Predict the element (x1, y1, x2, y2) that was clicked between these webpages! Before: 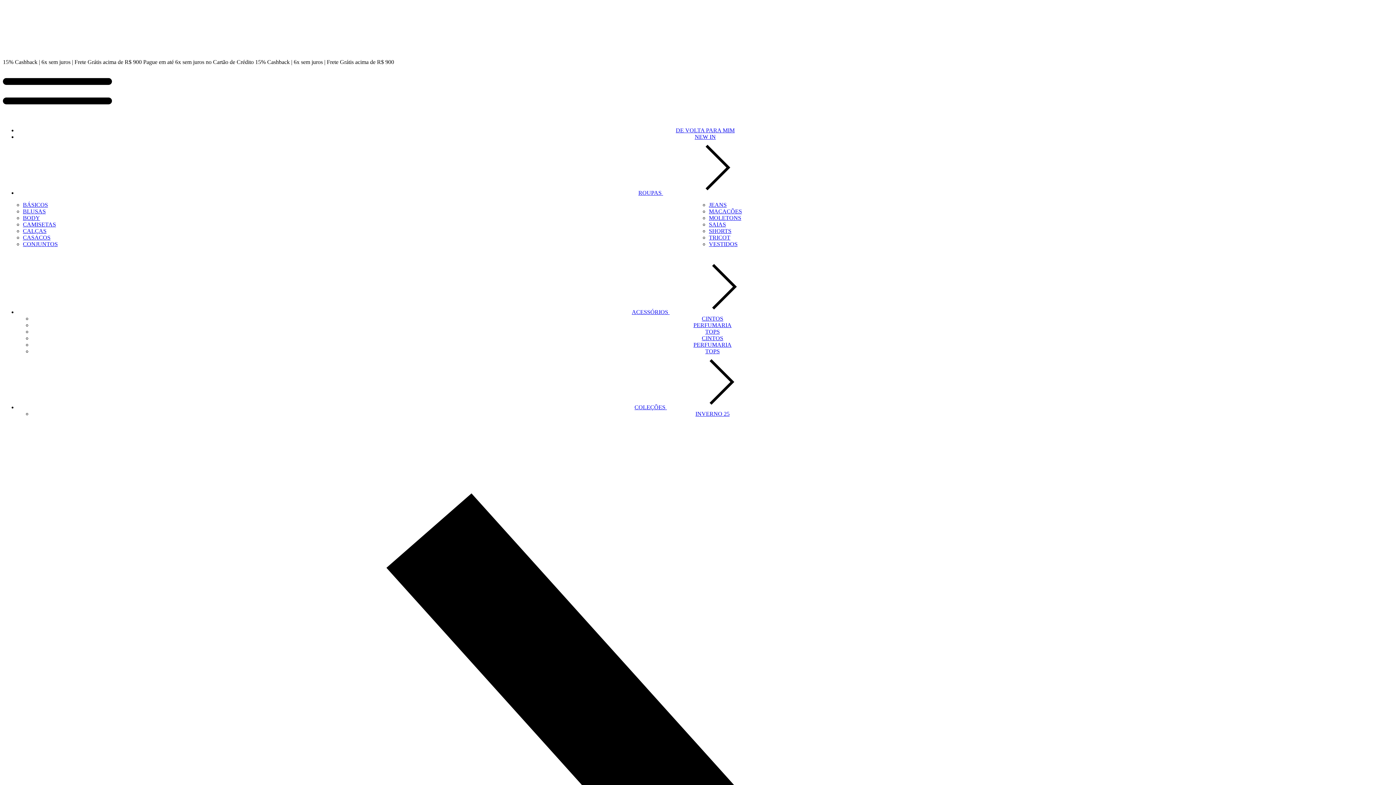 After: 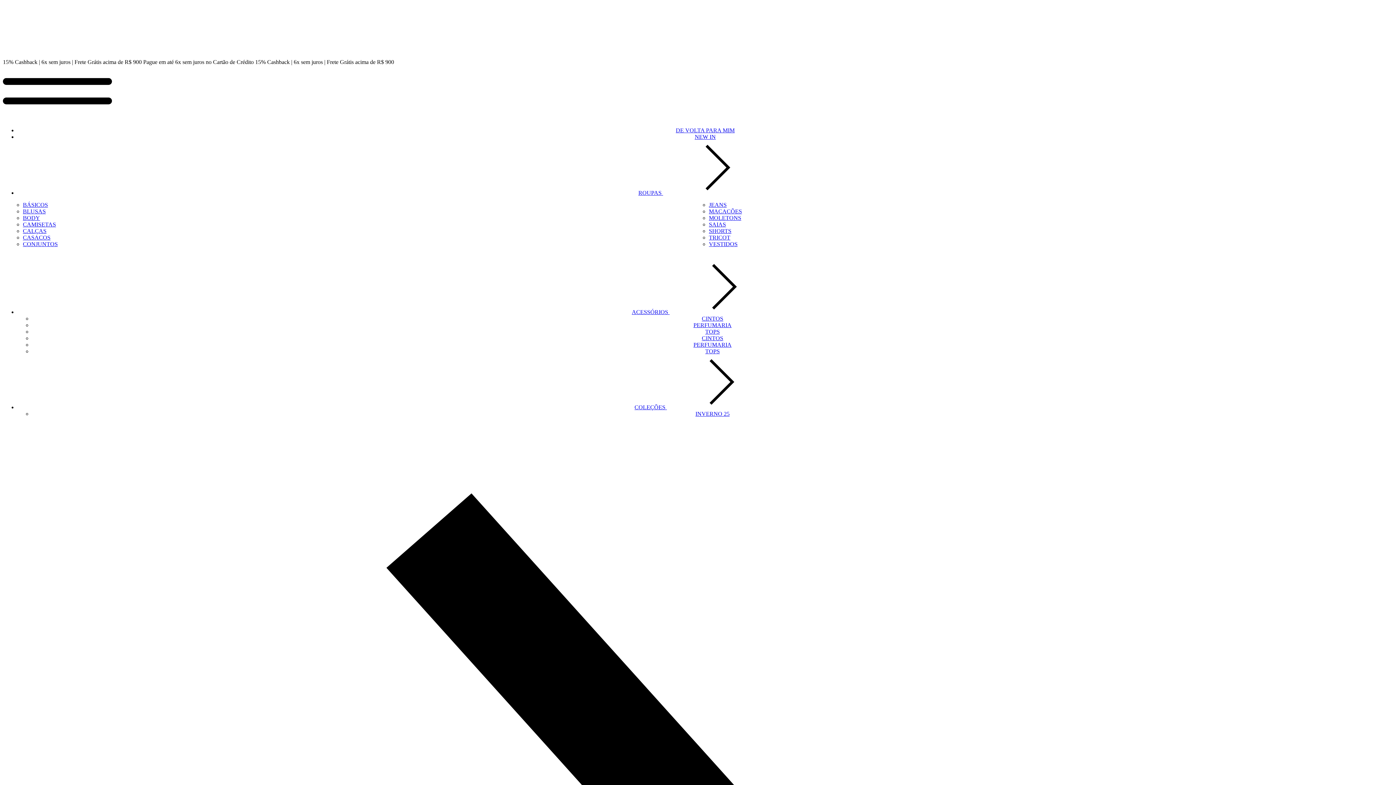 Action: label: CINTOS bbox: (702, 335, 723, 341)